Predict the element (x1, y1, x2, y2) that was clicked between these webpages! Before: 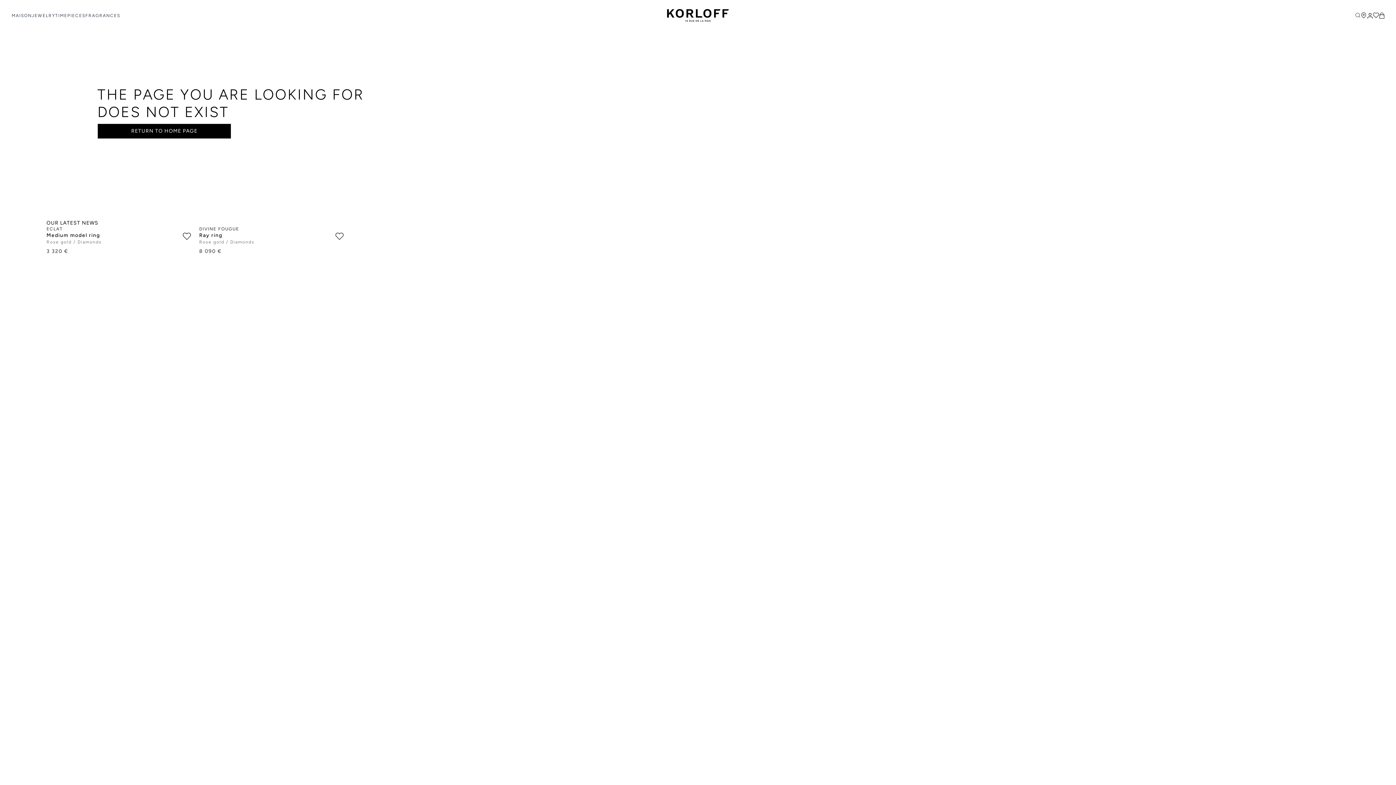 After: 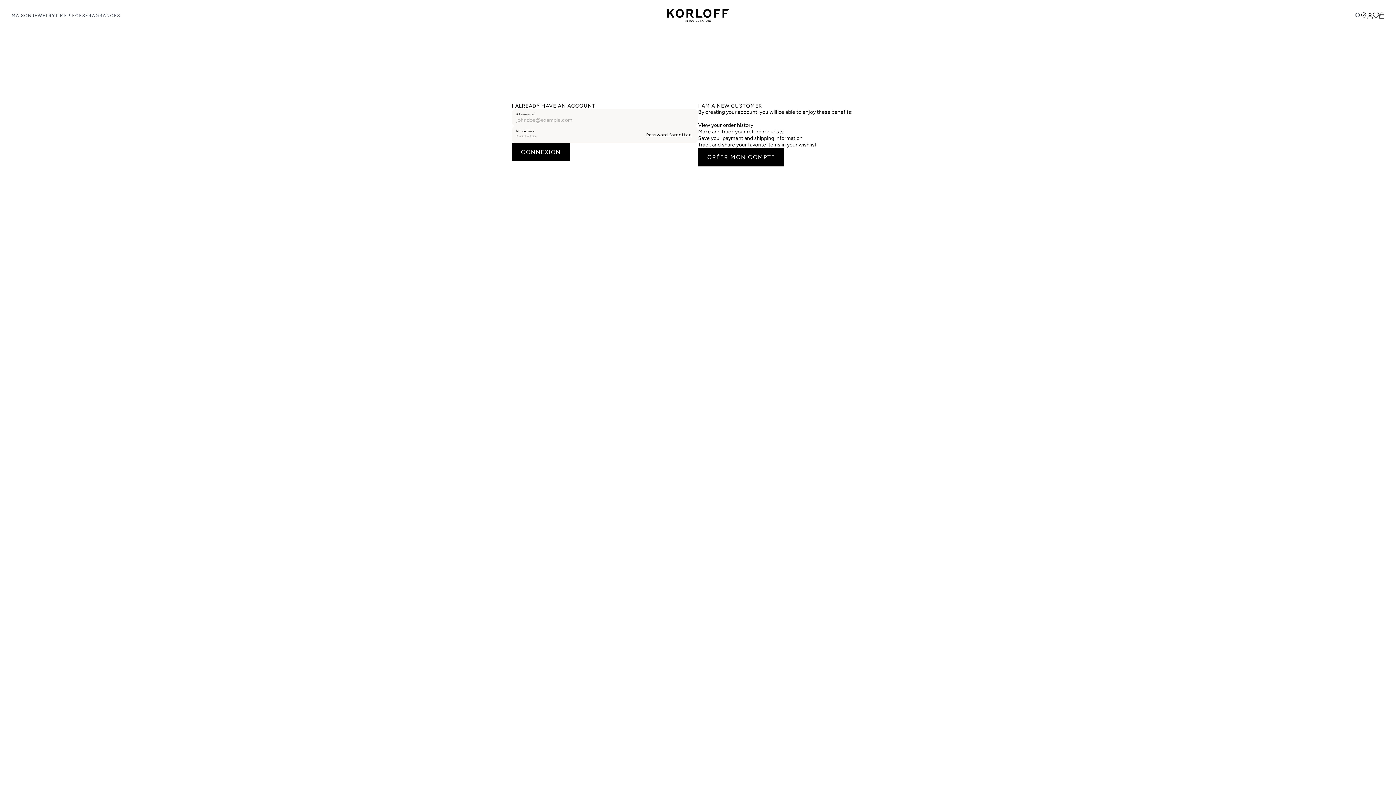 Action: bbox: (1366, 12, 1373, 18)